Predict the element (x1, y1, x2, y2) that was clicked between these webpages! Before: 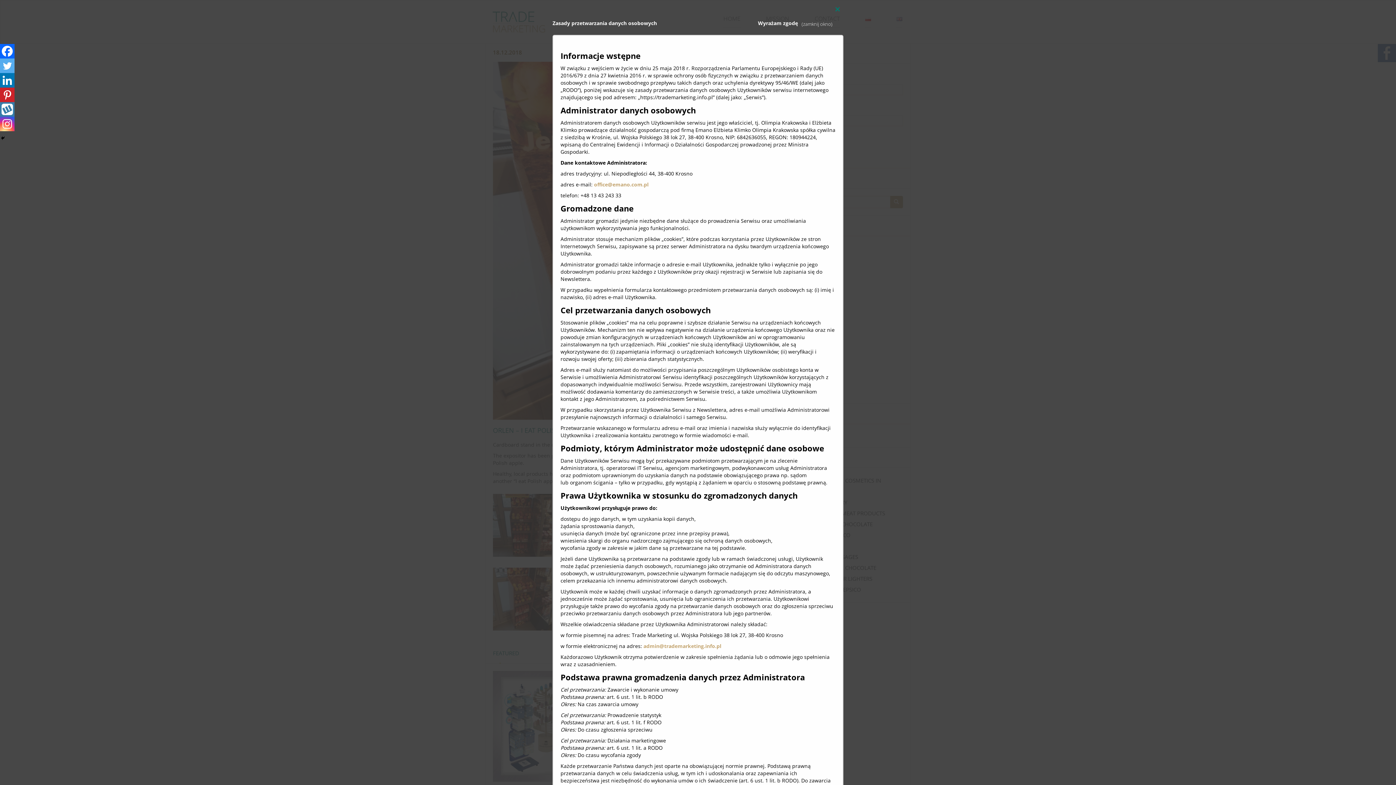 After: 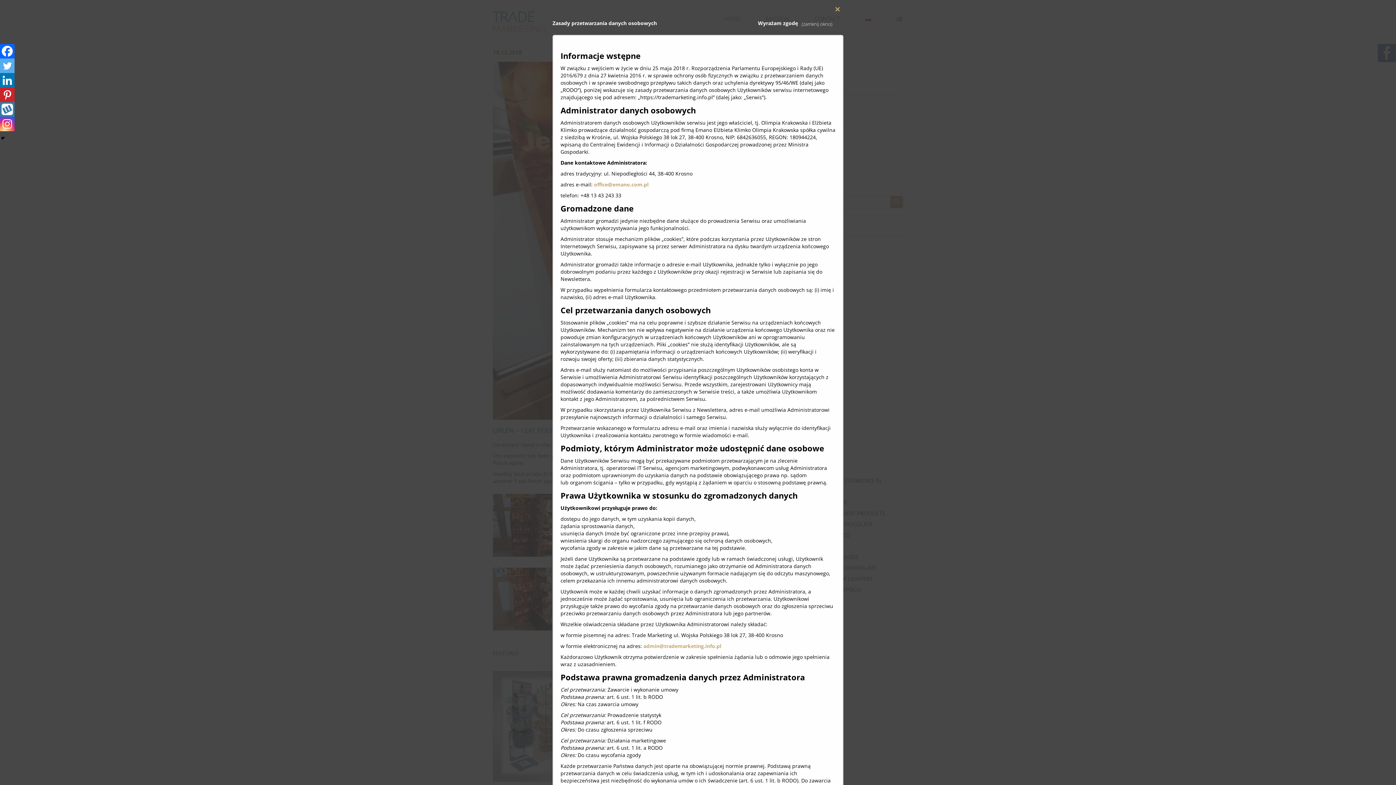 Action: label: Twitter bbox: (0, 58, 14, 73)